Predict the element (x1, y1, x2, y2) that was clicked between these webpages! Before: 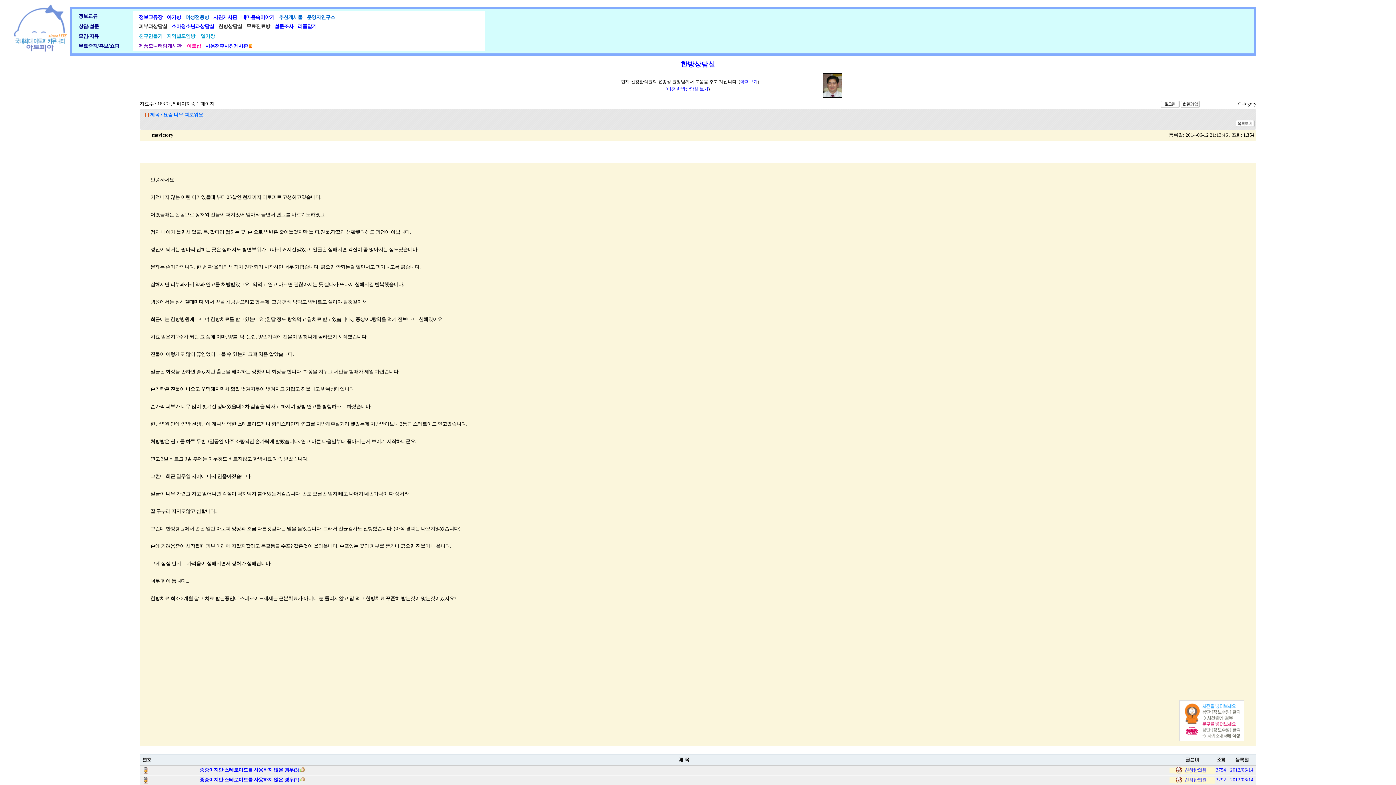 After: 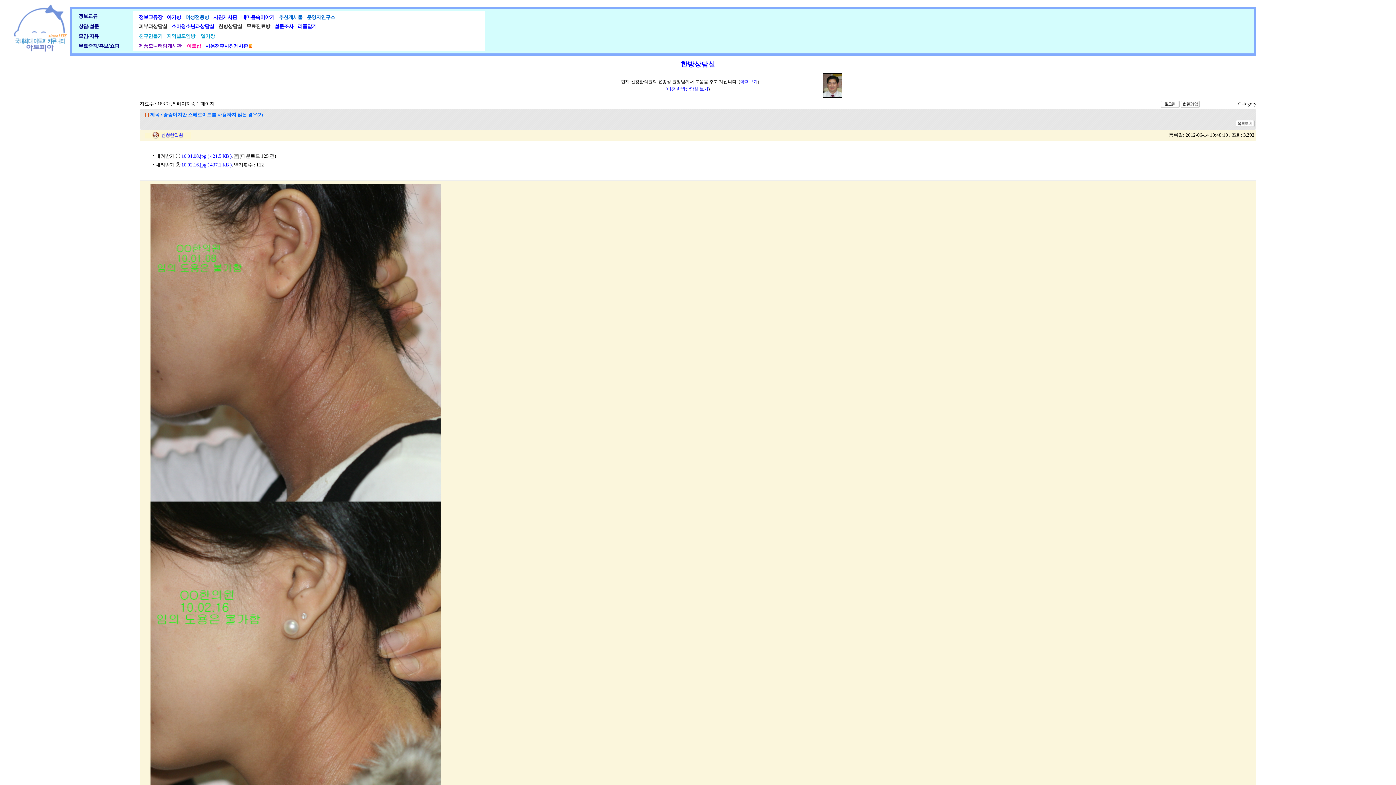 Action: bbox: (199, 777, 299, 782) label: 중증이지만 스테로이드를 사용하지 않은 경우(2)